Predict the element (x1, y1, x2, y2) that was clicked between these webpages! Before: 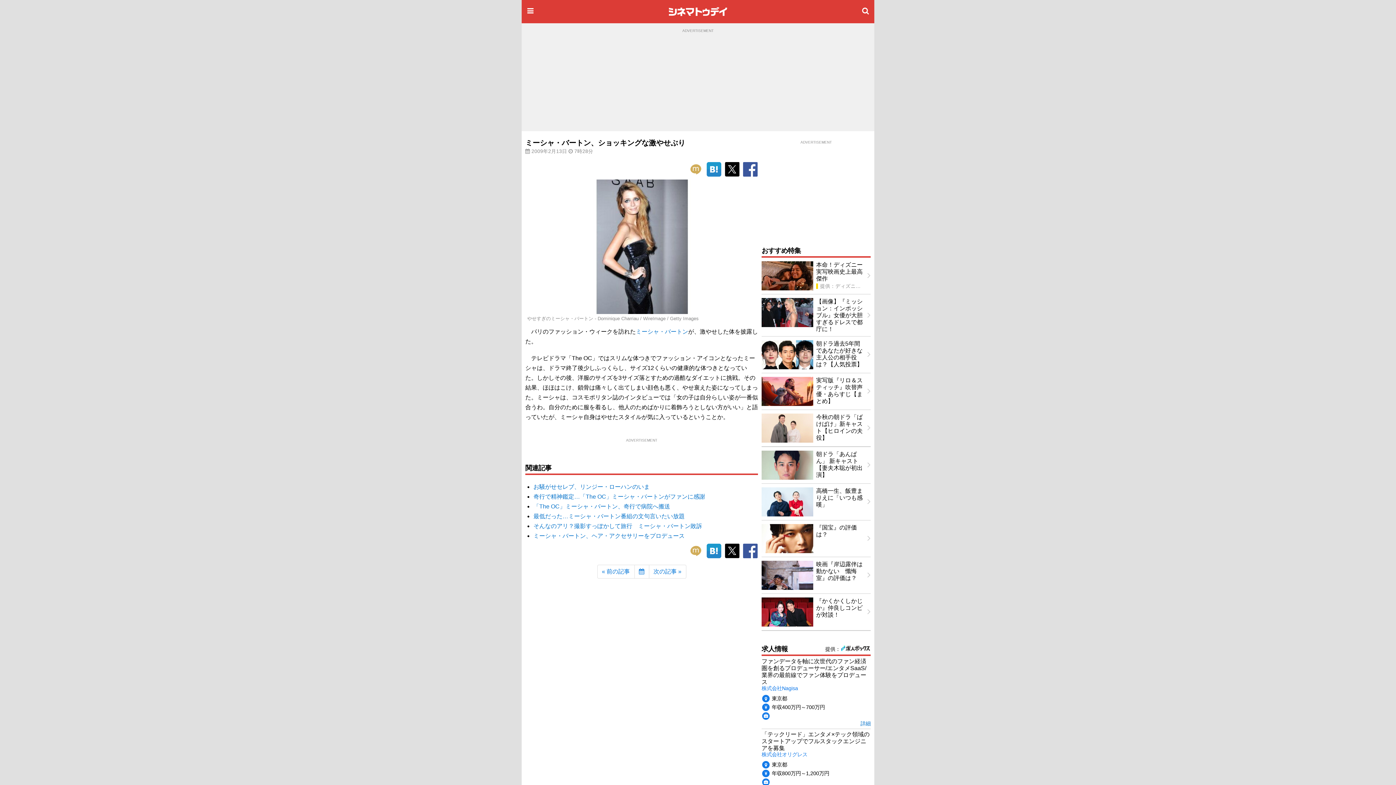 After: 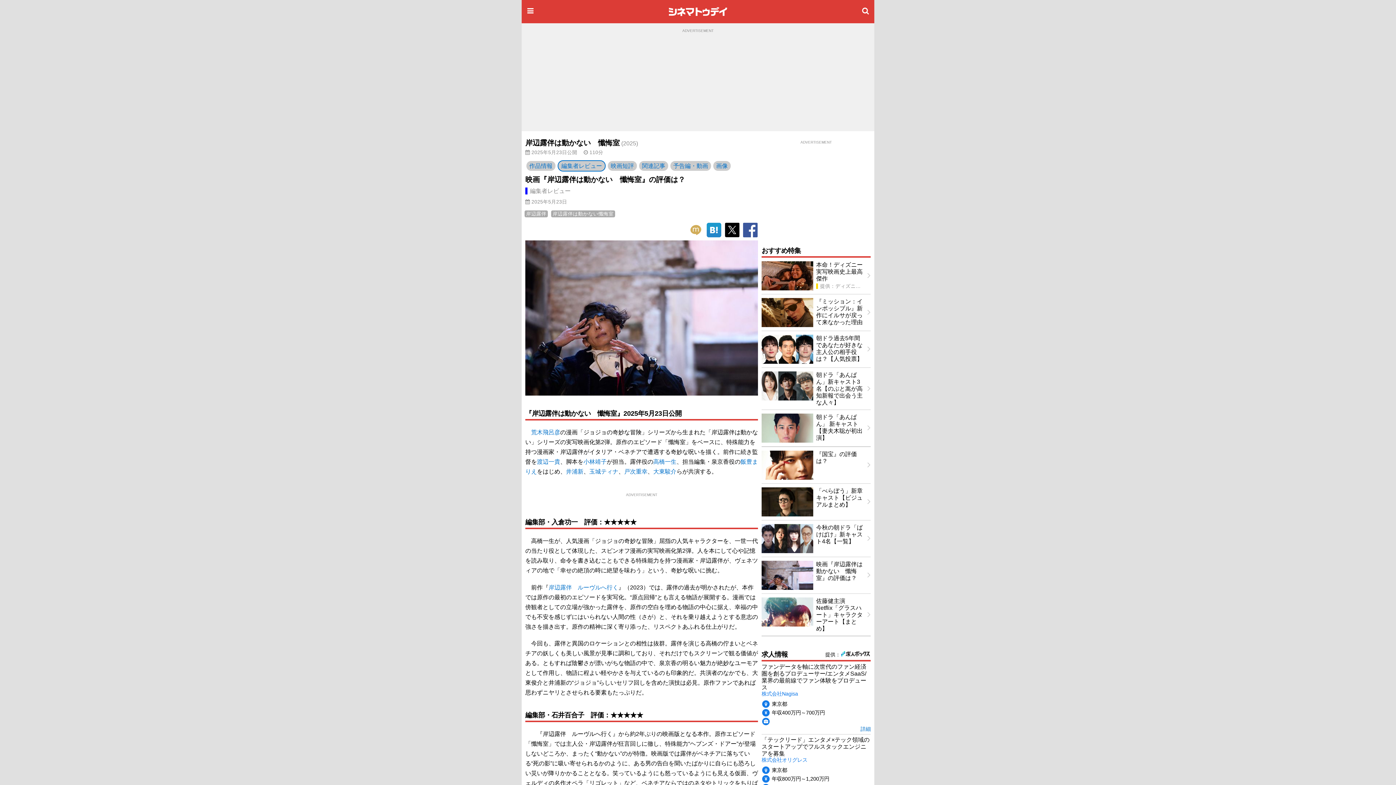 Action: bbox: (758, 557, 874, 593) label: 映画『岸辺露伴は動かない　懺悔室』の評価は？